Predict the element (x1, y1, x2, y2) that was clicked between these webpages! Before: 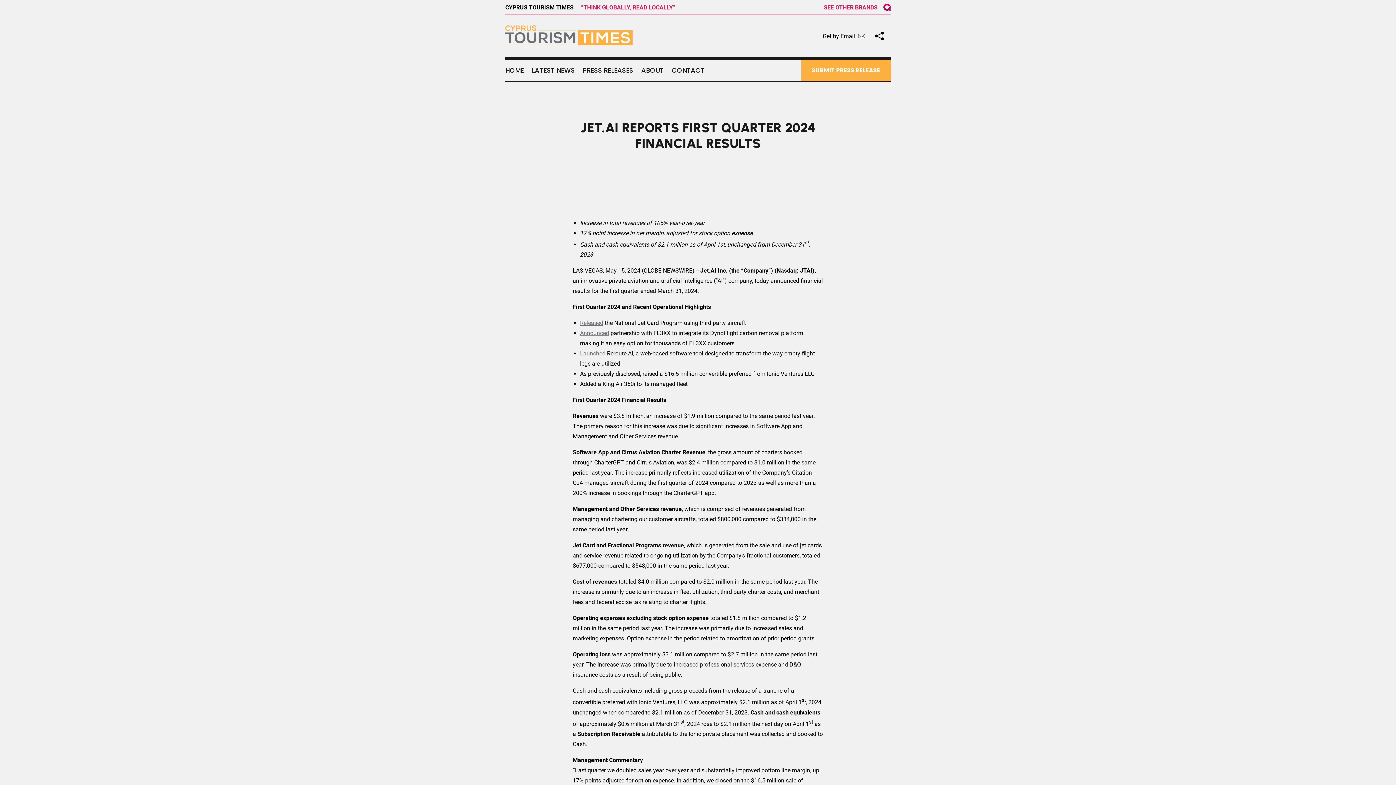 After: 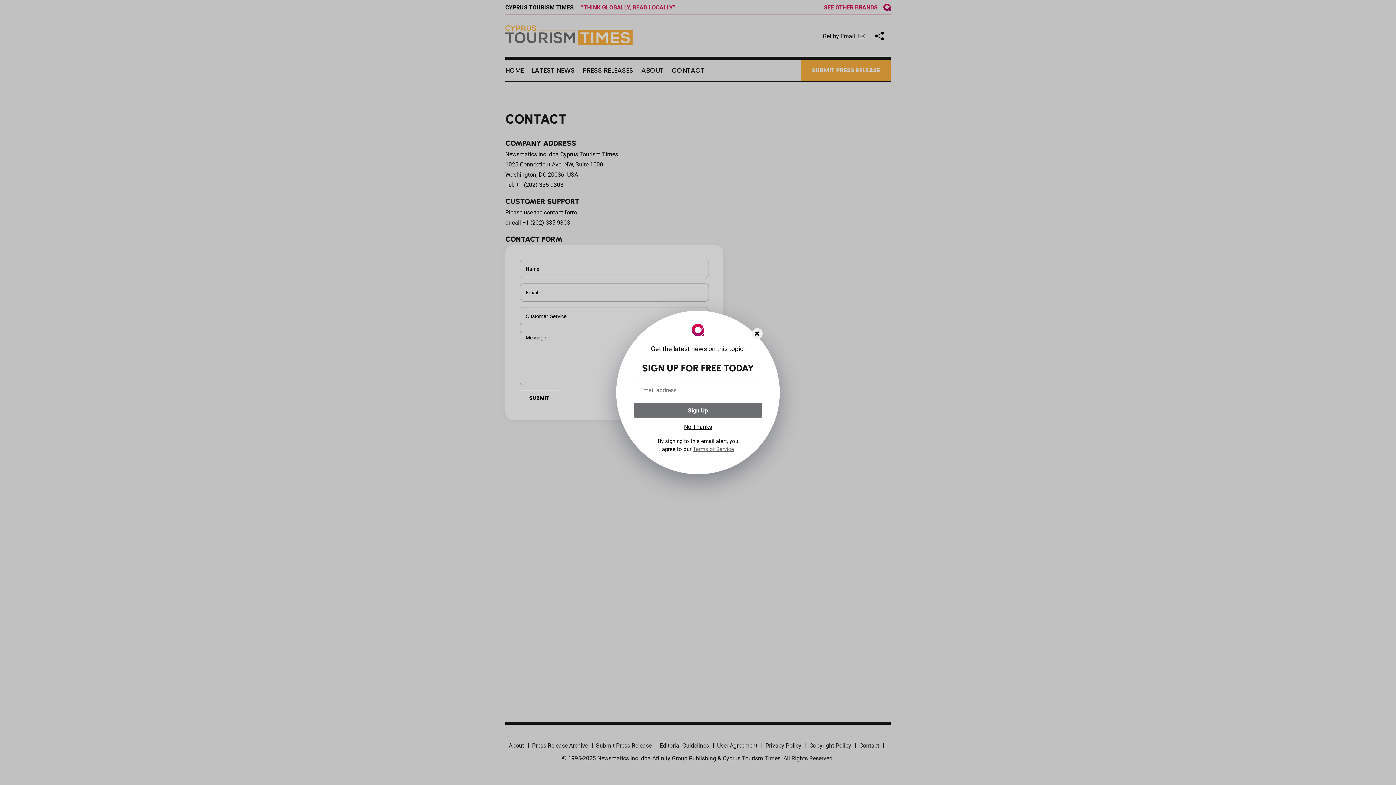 Action: bbox: (684, 59, 715, 81) label: CONTACT